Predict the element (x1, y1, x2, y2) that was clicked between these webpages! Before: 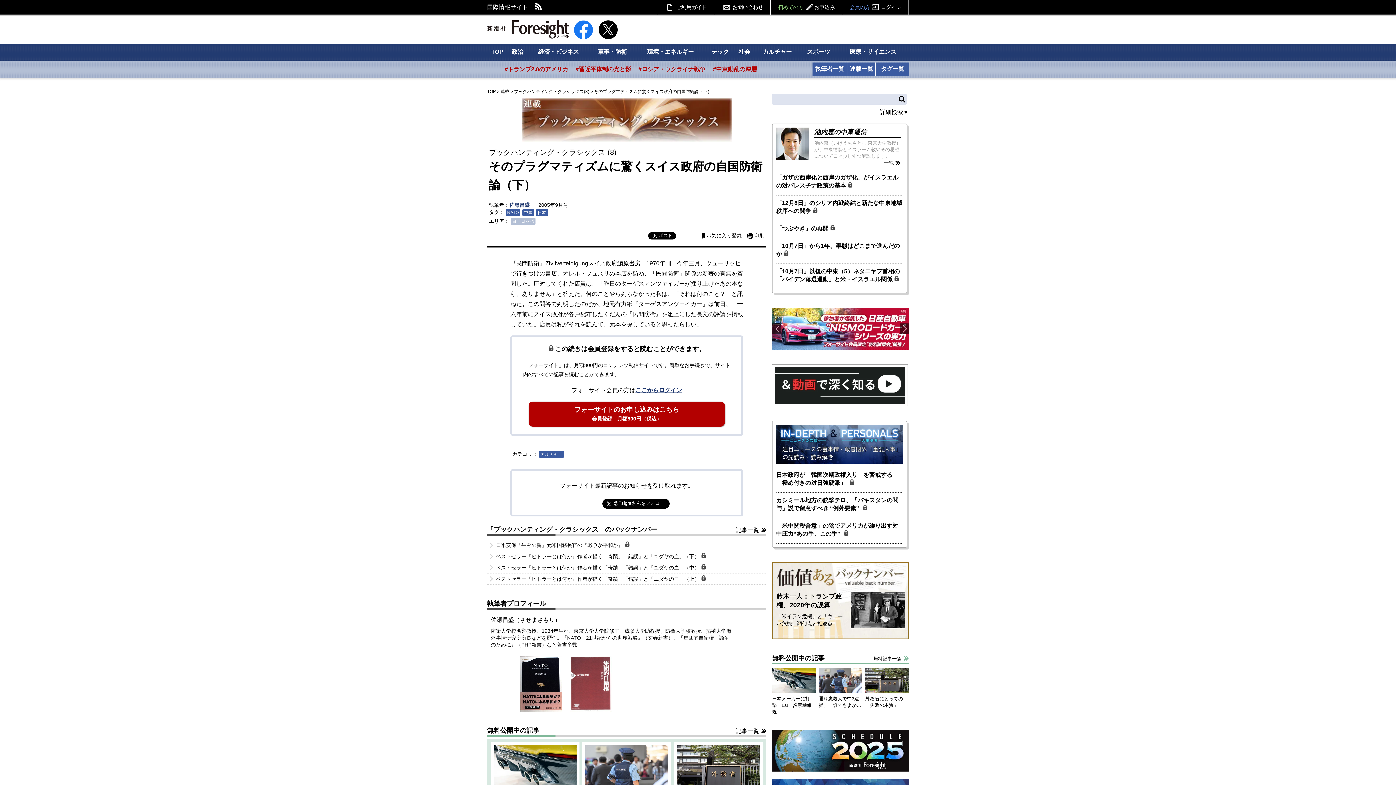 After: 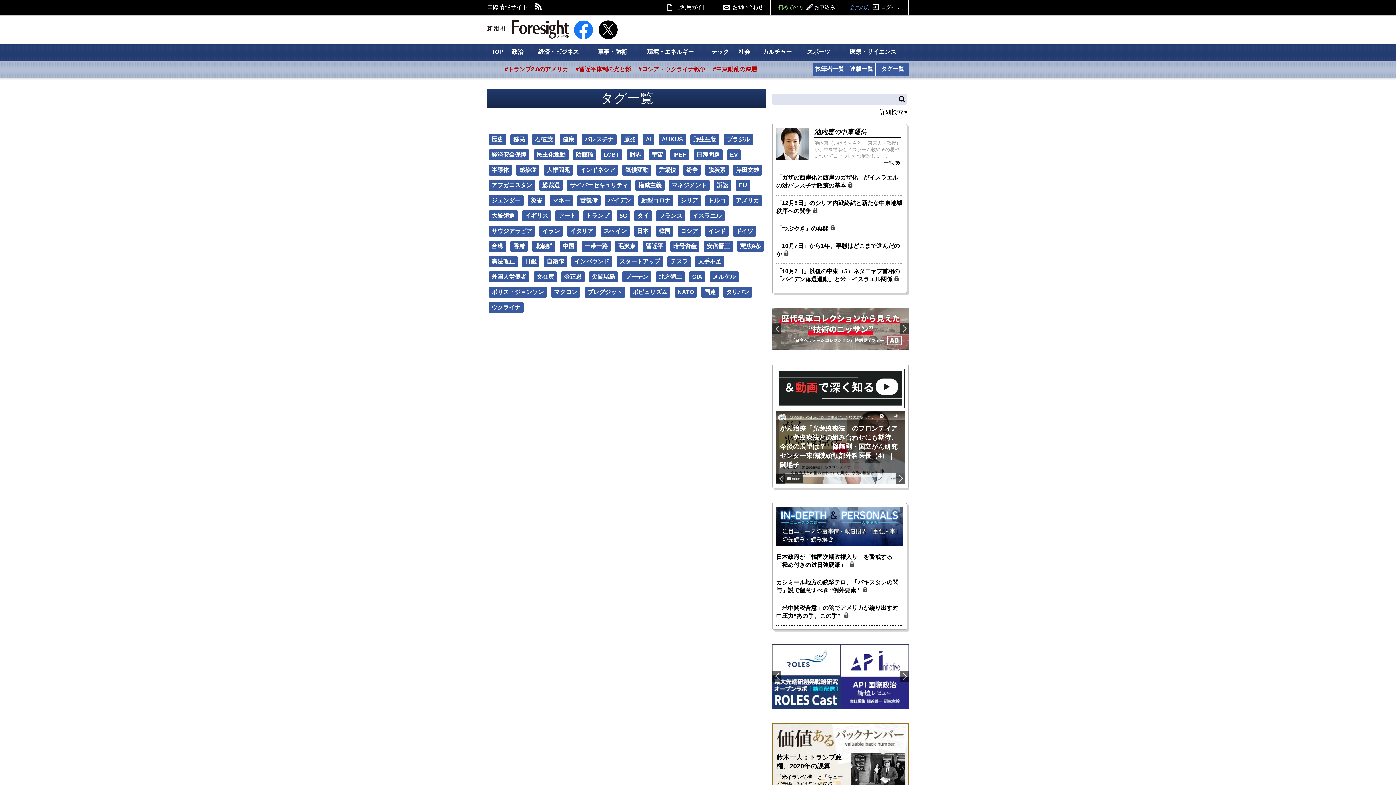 Action: label: タグ一覧 bbox: (876, 62, 909, 75)